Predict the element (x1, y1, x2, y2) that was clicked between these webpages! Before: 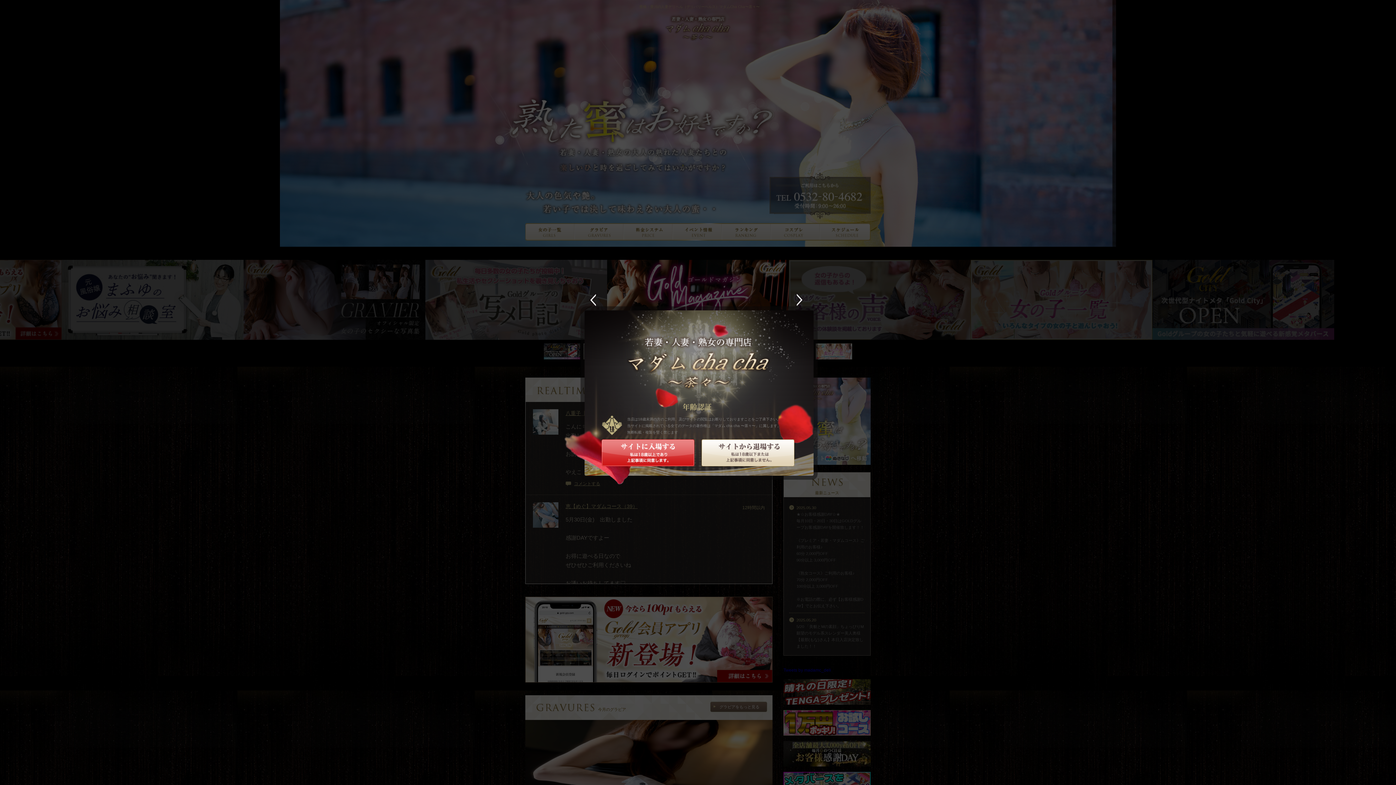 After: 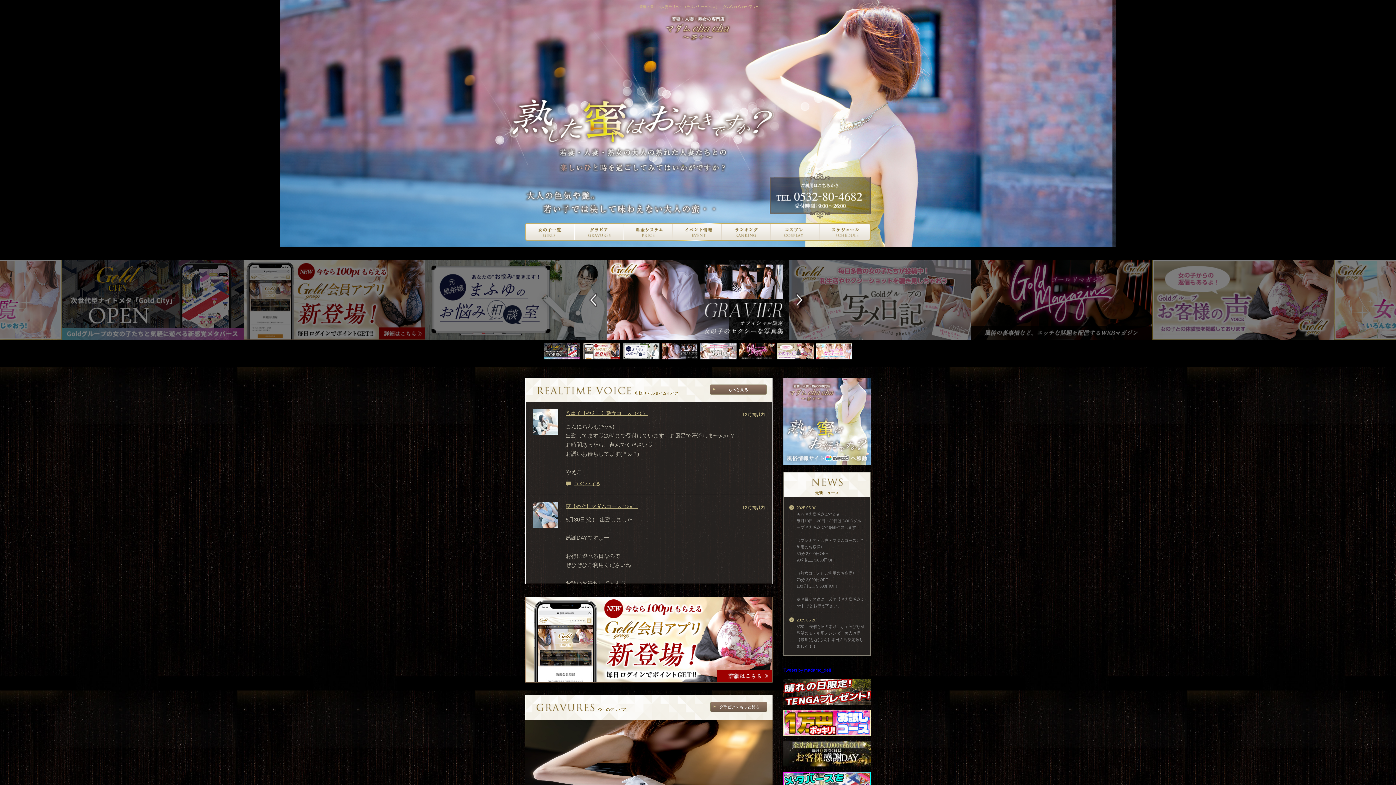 Action: bbox: (601, 450, 694, 455)